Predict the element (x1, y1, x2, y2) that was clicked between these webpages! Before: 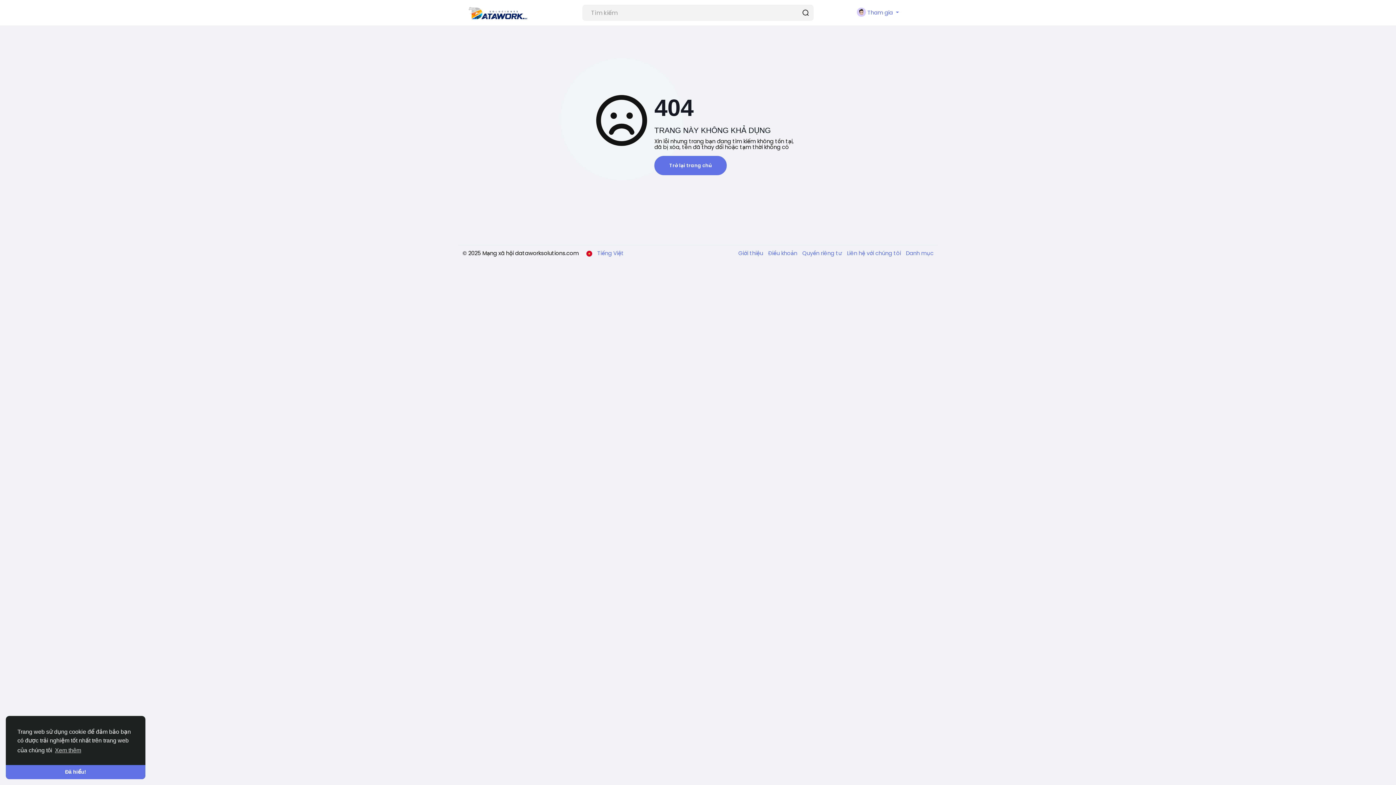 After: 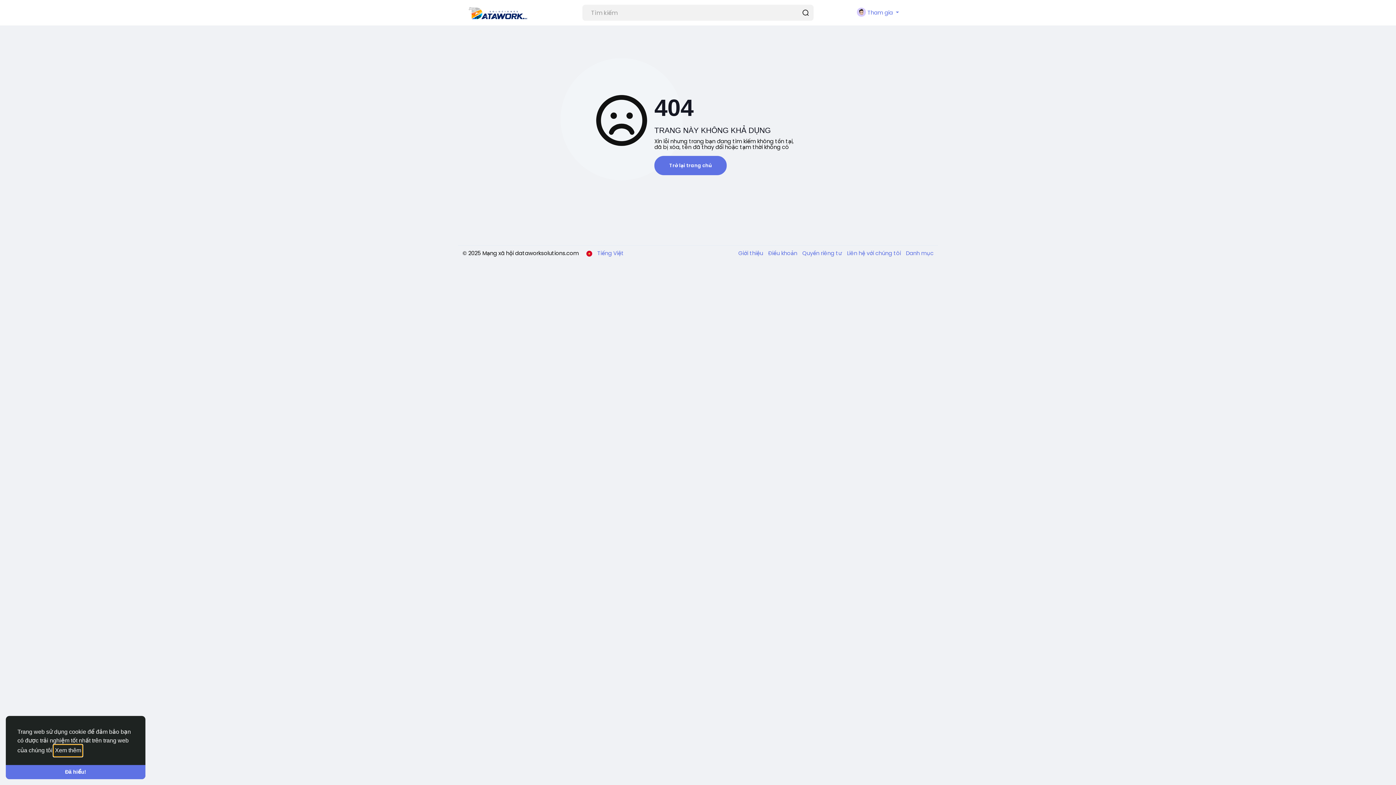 Action: bbox: (53, 745, 82, 756) label: learn more about cookies